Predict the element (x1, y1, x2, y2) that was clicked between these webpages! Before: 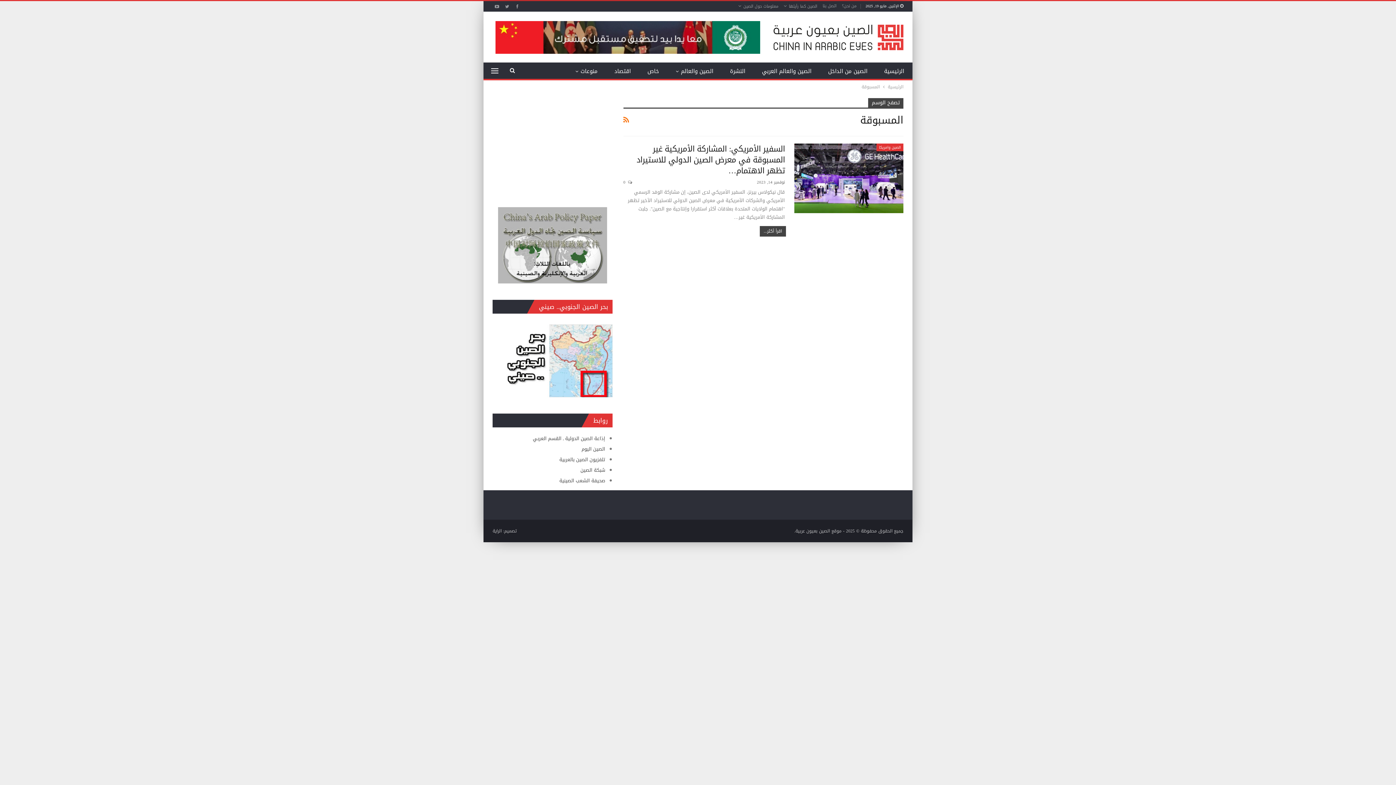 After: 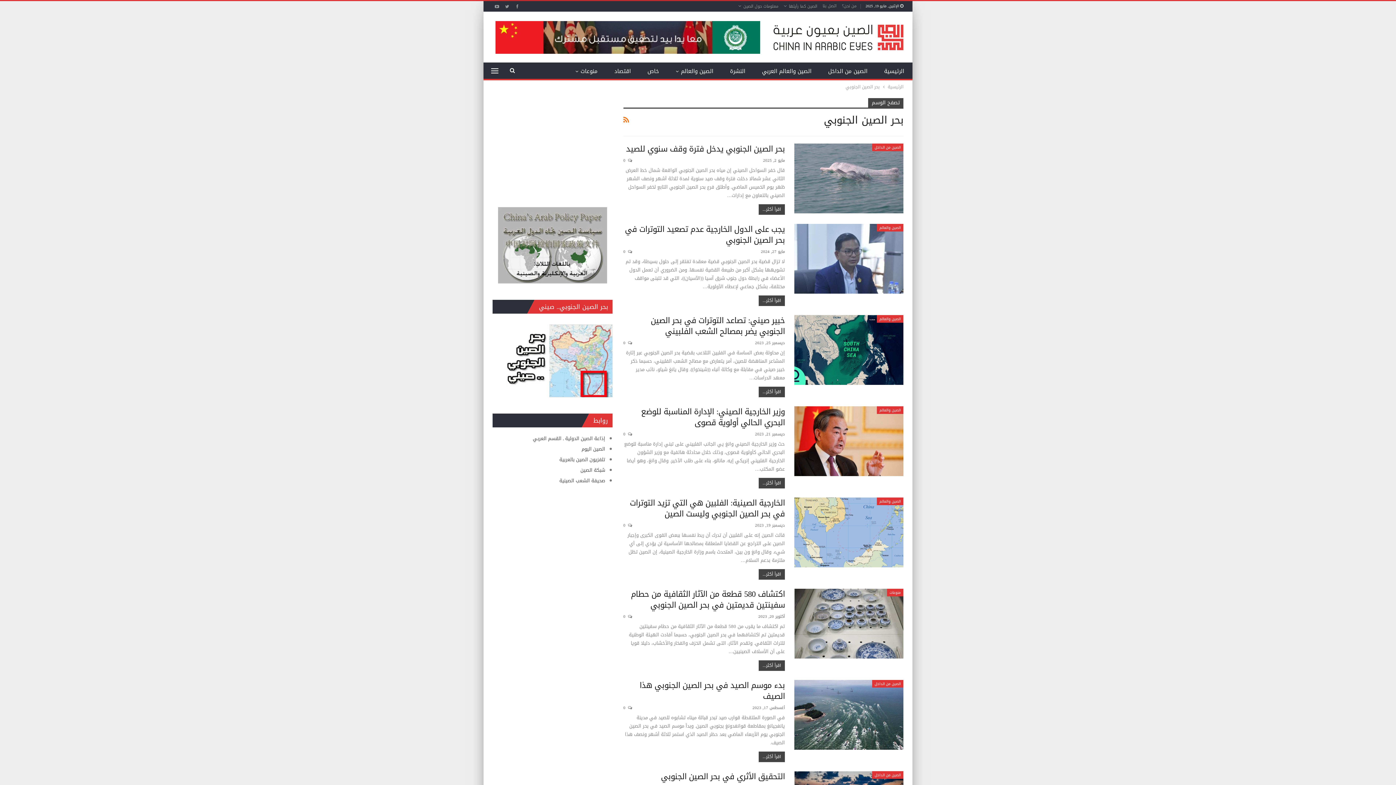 Action: bbox: (503, 357, 612, 366)